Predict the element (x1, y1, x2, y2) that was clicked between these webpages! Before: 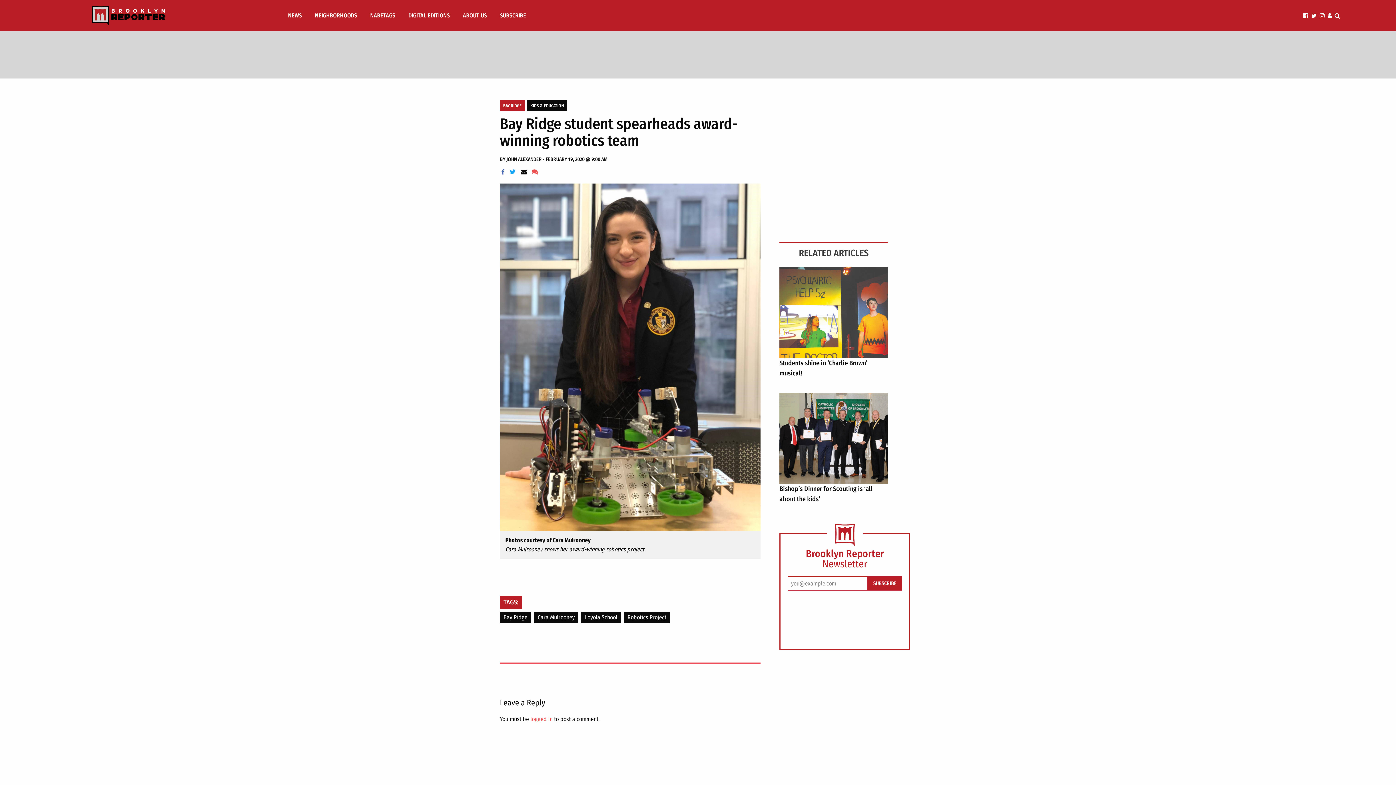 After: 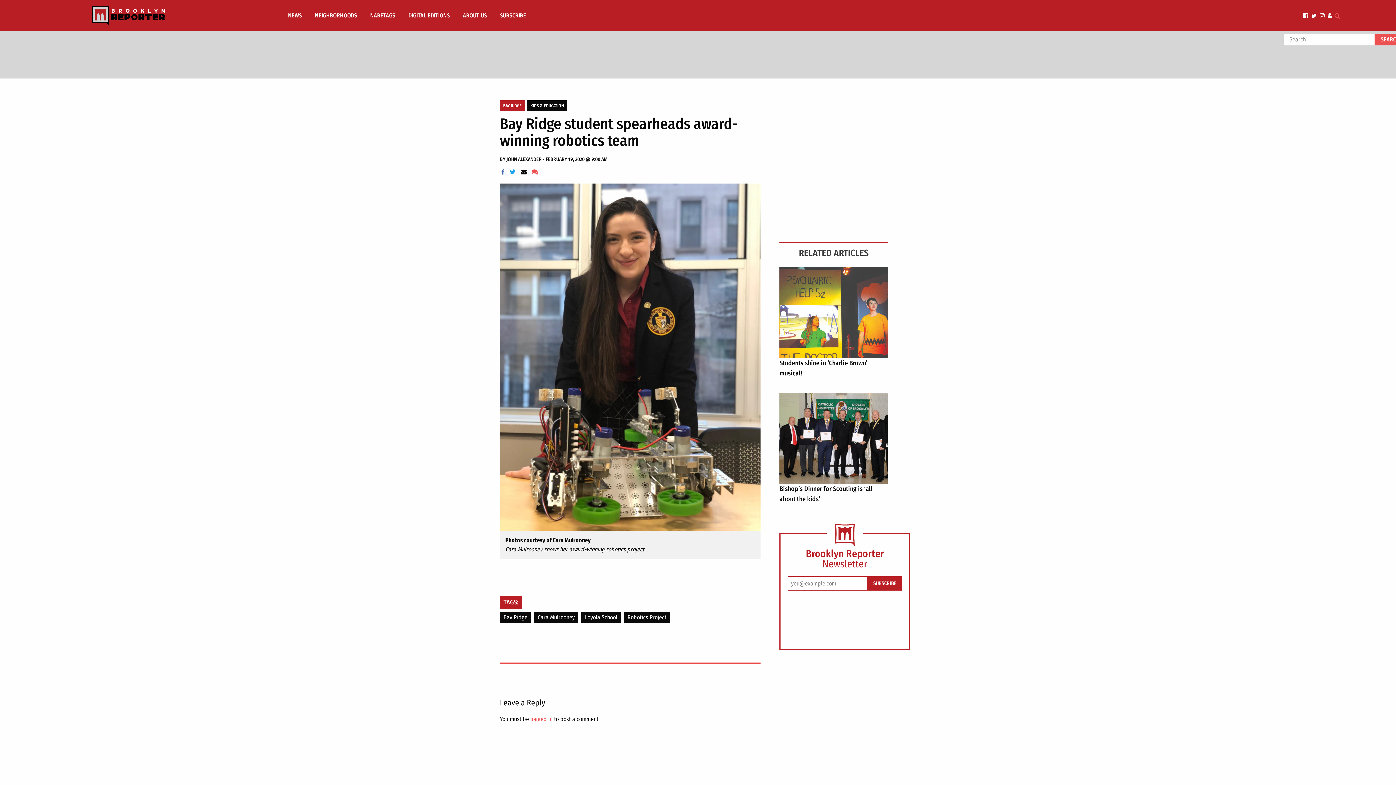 Action: bbox: (1333, 12, 1341, 19)